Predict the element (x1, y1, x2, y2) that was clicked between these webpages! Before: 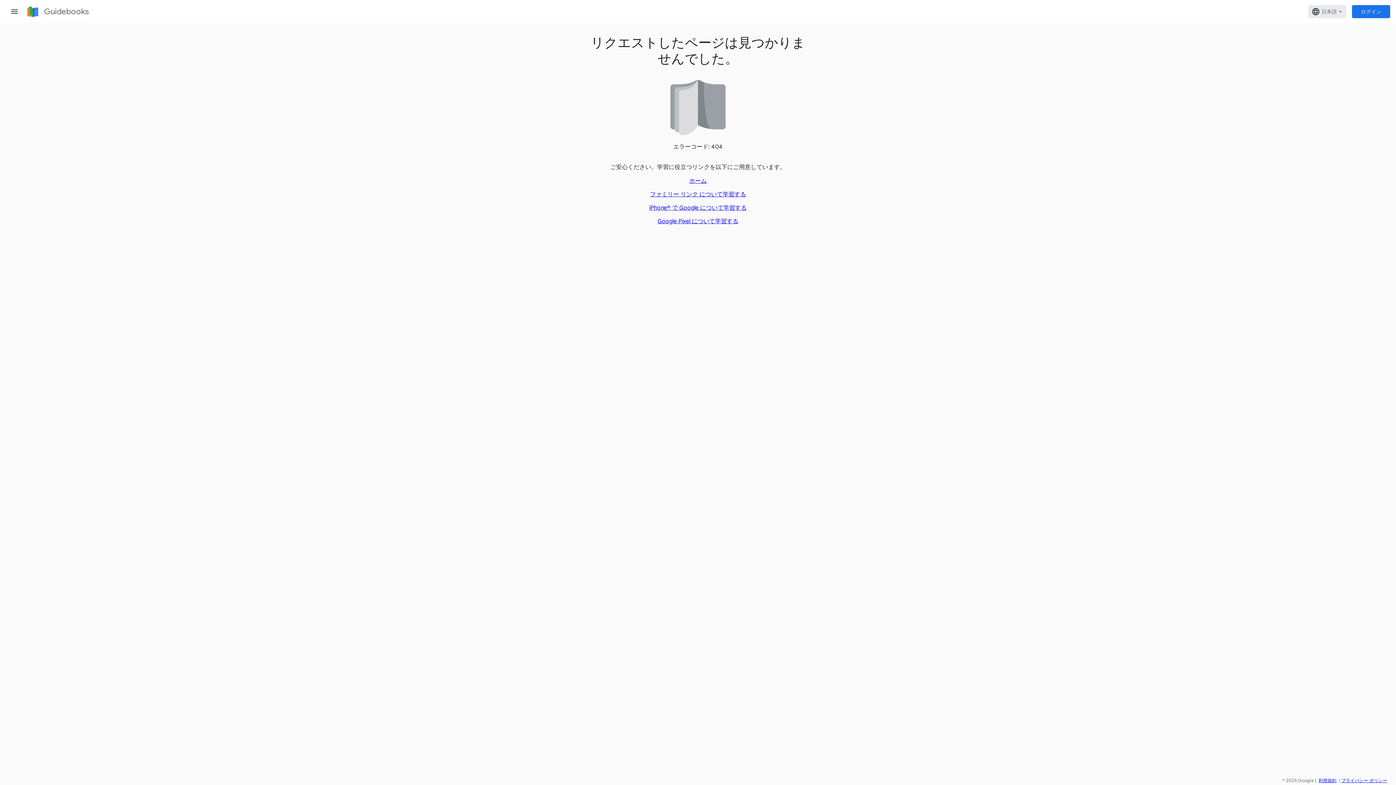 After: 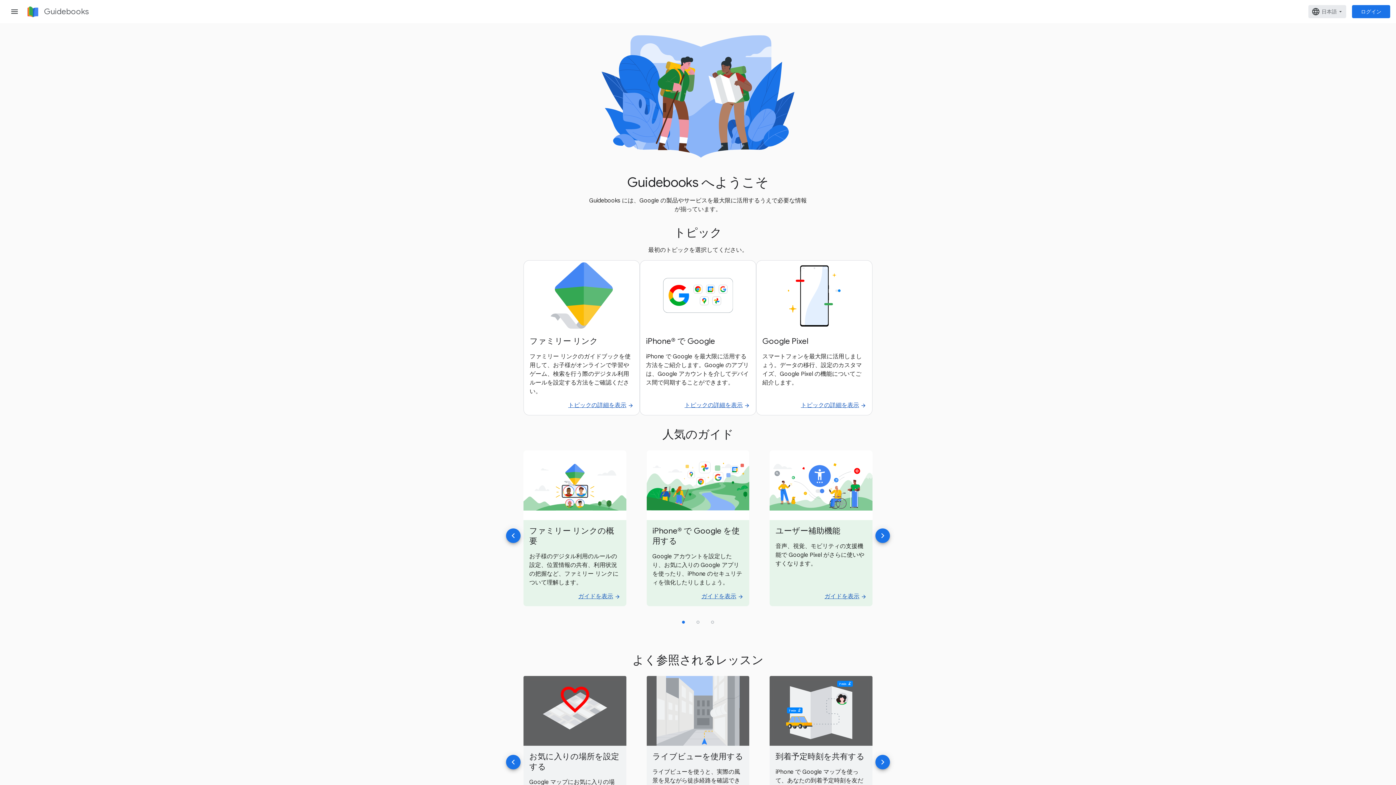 Action: bbox: (44, 6, 88, 16) label: Guidebooks